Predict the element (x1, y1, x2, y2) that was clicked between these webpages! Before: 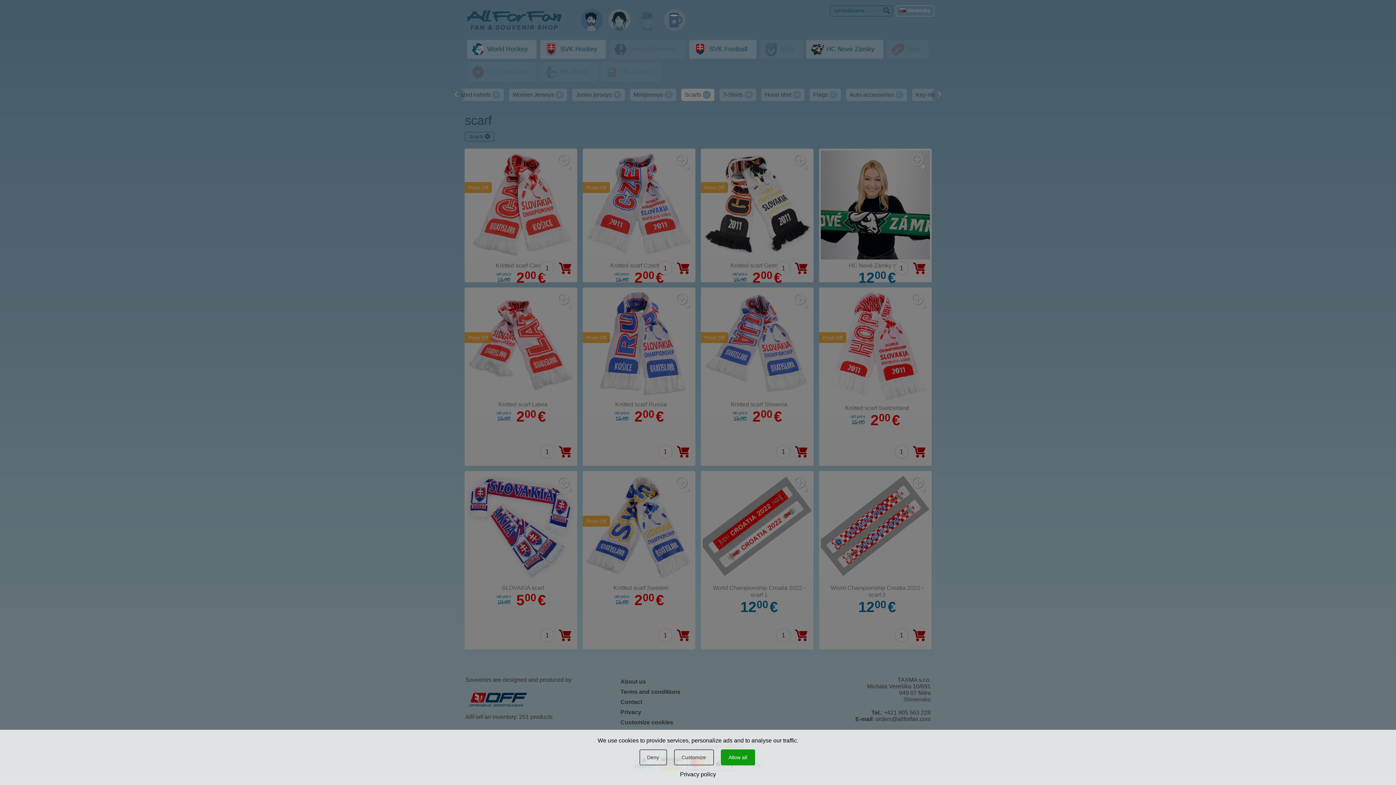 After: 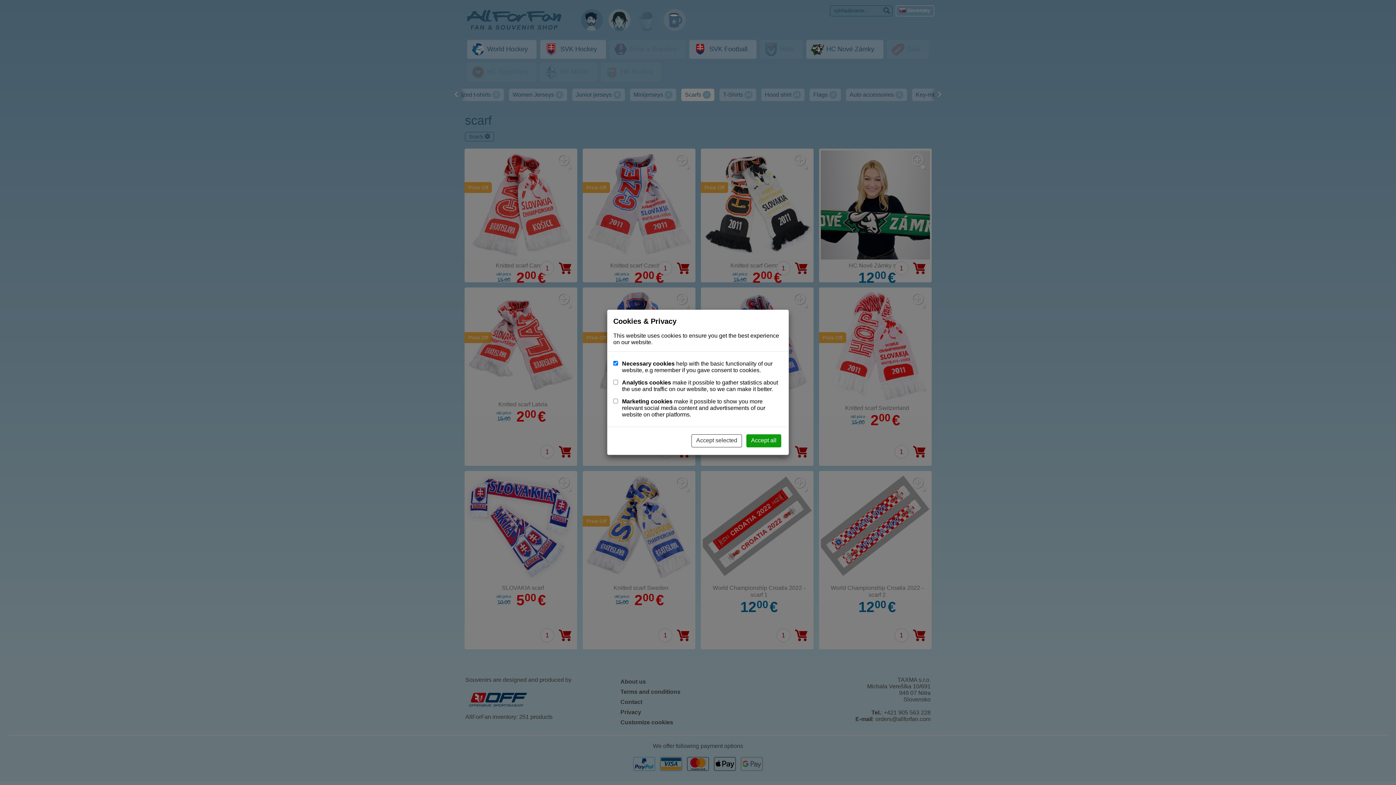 Action: label: Customize bbox: (674, 749, 714, 765)